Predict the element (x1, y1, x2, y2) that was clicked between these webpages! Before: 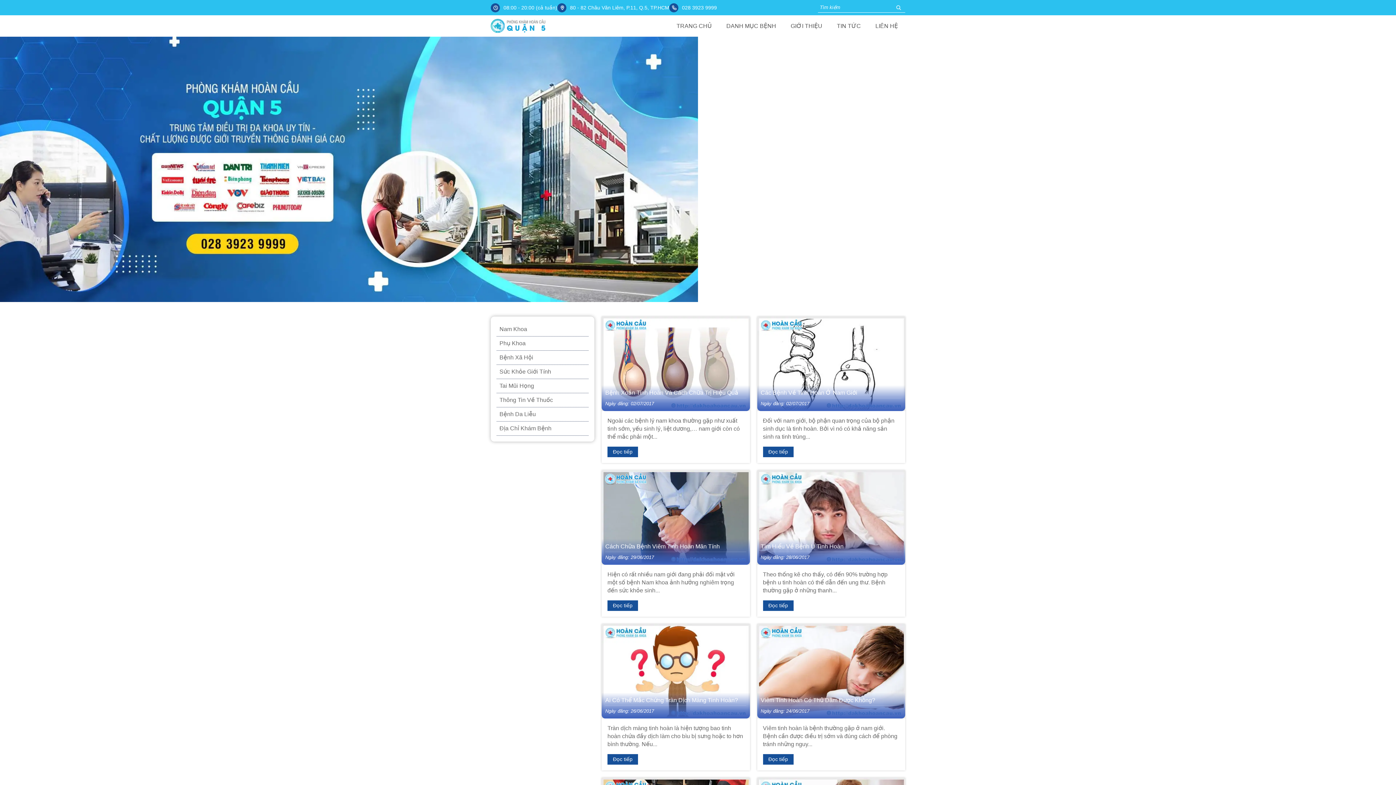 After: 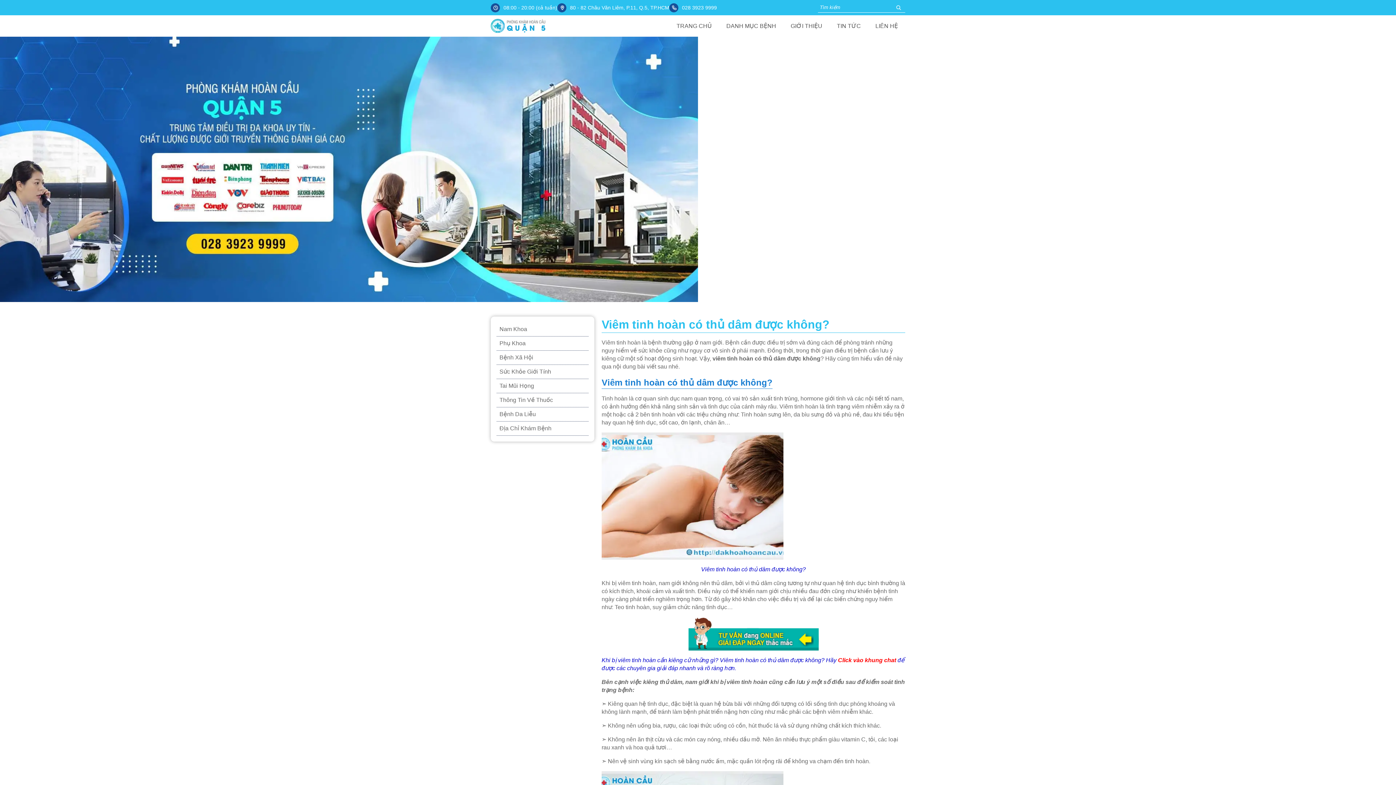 Action: bbox: (757, 693, 905, 718) label: Viêm Tinh Hoàn Có Thủ Dâm Được Không?

Ngày đăng: 24/06/2017